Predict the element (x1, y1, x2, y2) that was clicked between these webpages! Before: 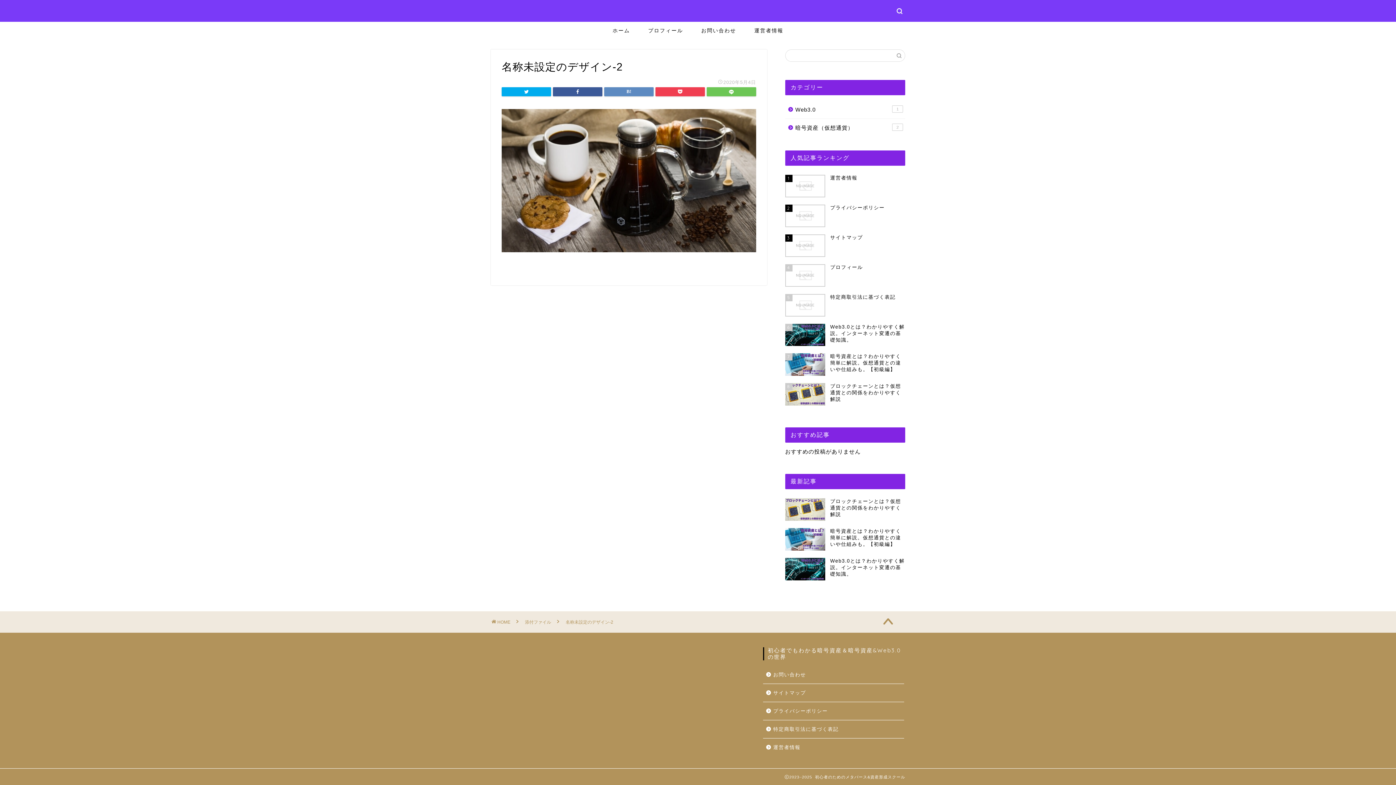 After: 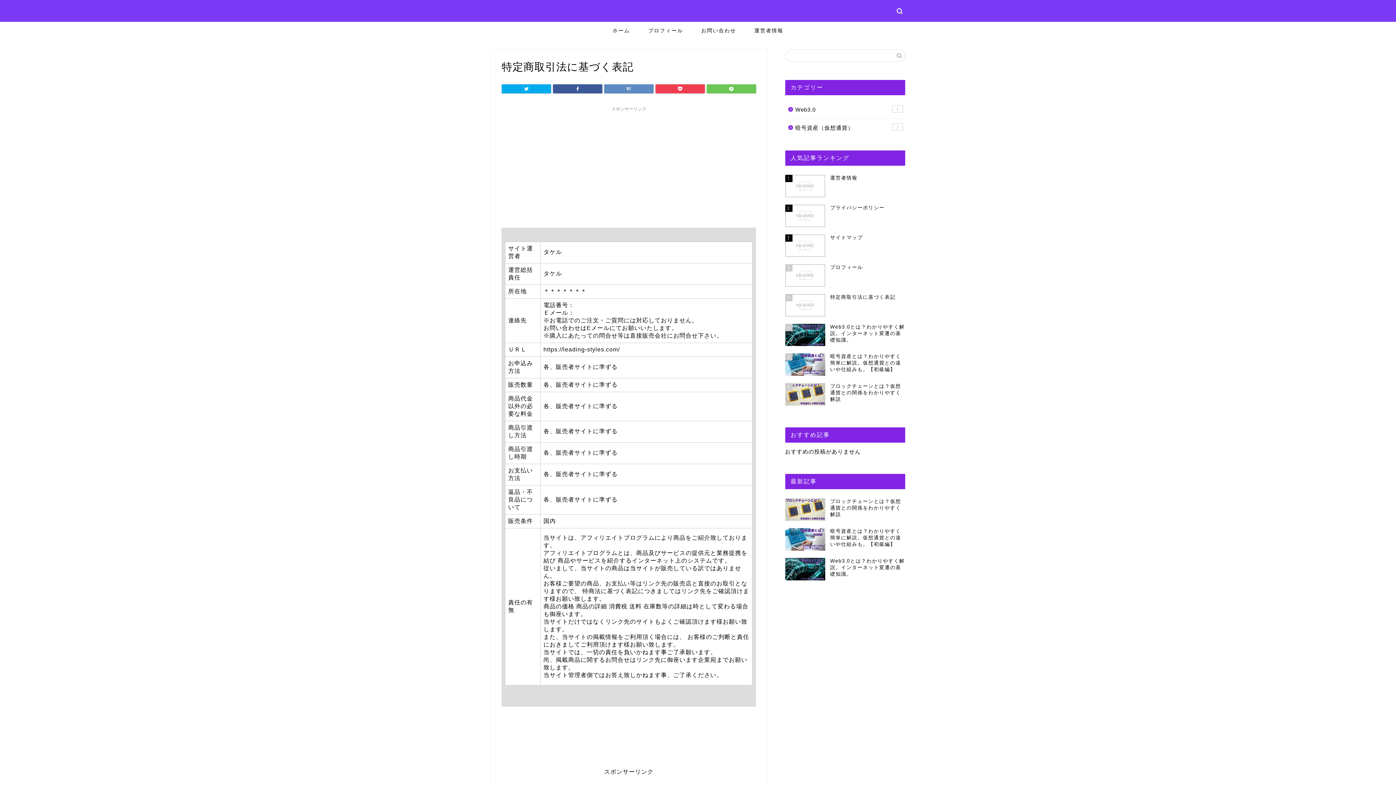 Action: bbox: (785, 290, 905, 320) label: 5
特定商取引法に基づく表記